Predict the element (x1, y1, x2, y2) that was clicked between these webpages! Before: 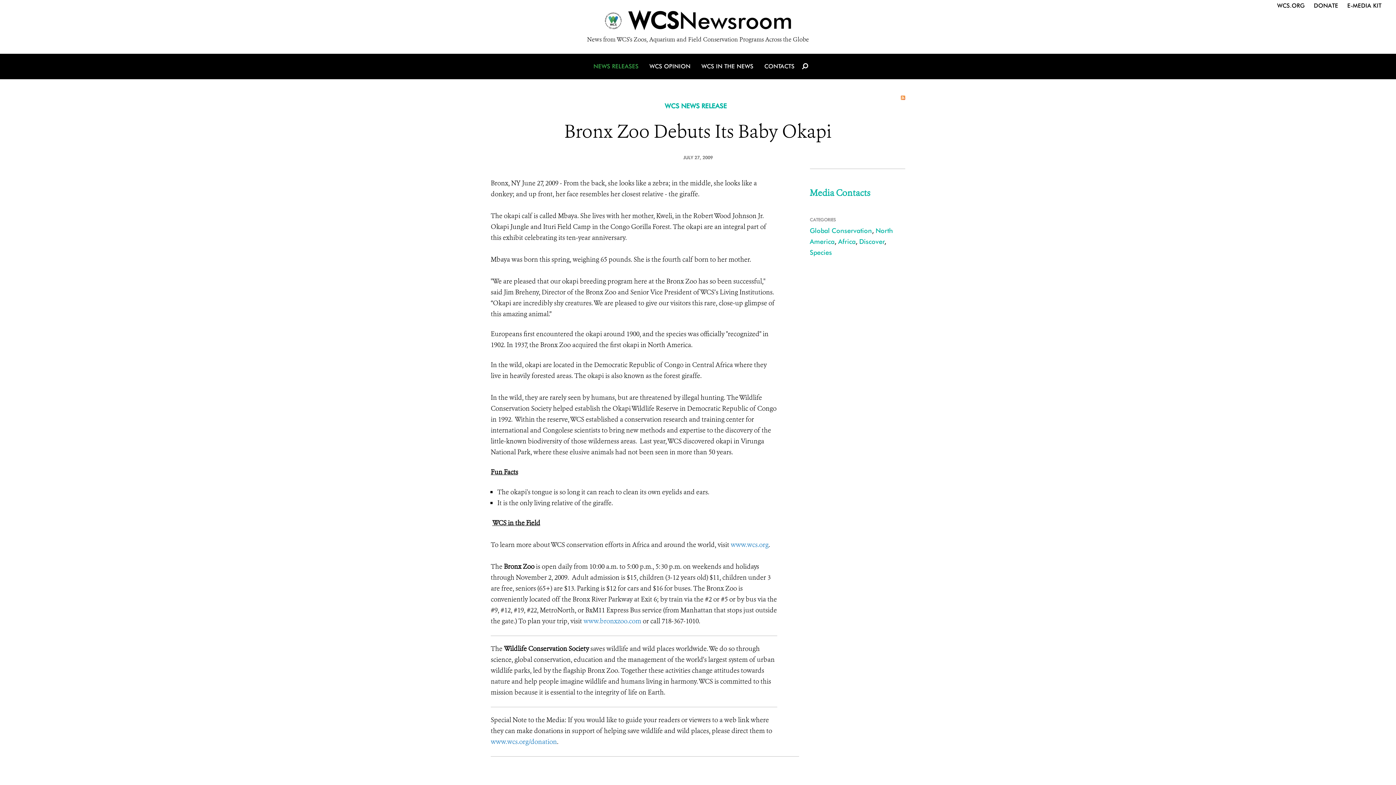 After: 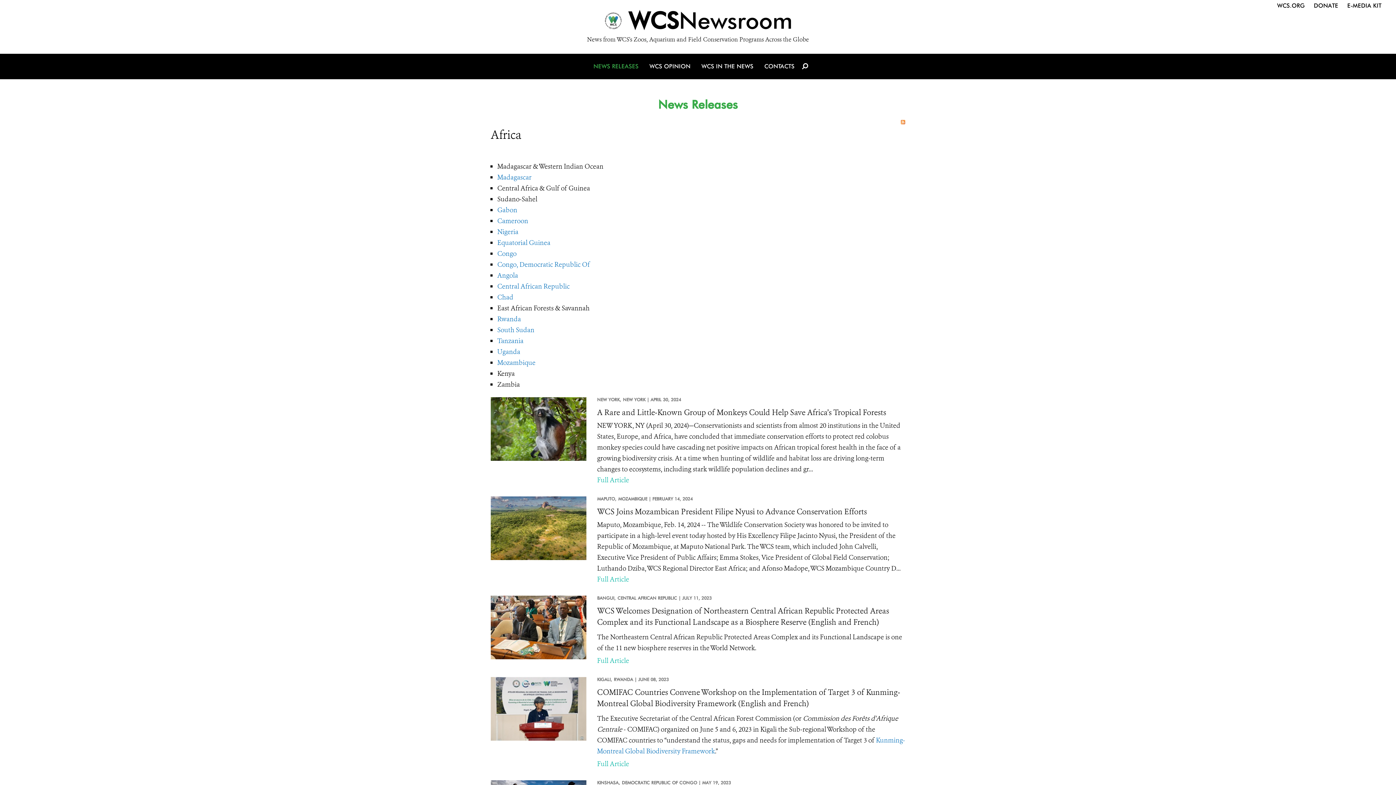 Action: bbox: (838, 237, 855, 245) label: Africa